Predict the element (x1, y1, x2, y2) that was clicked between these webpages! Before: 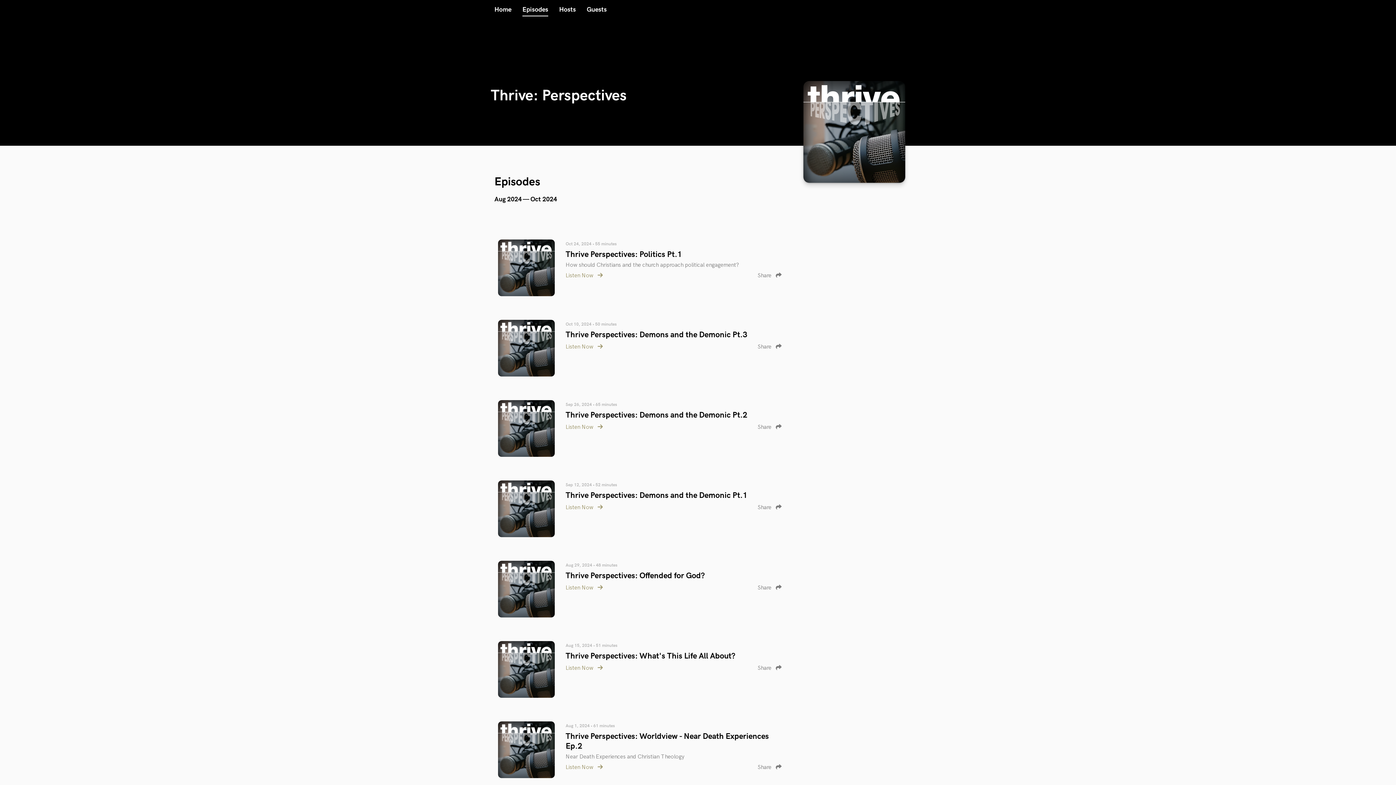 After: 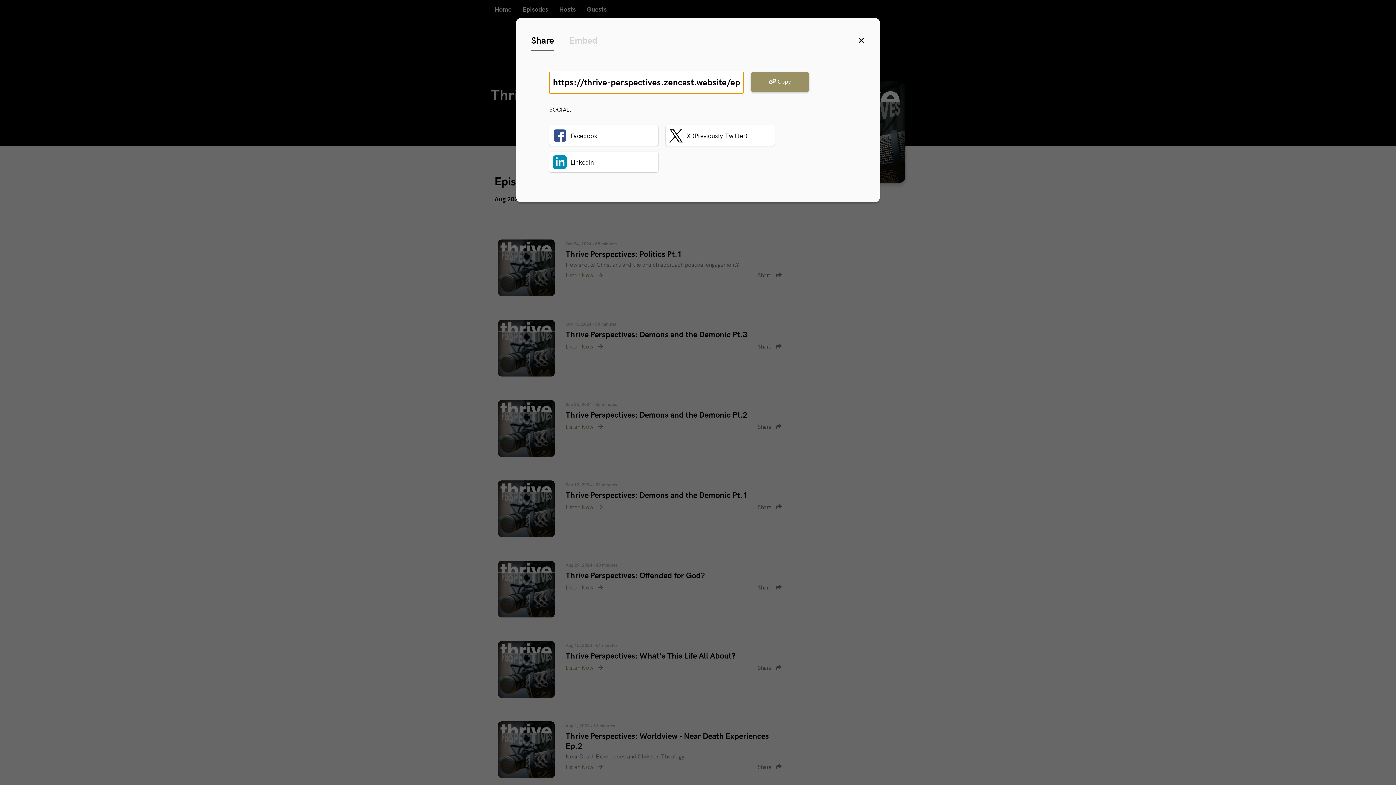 Action: bbox: (757, 424, 785, 430) label: Share 